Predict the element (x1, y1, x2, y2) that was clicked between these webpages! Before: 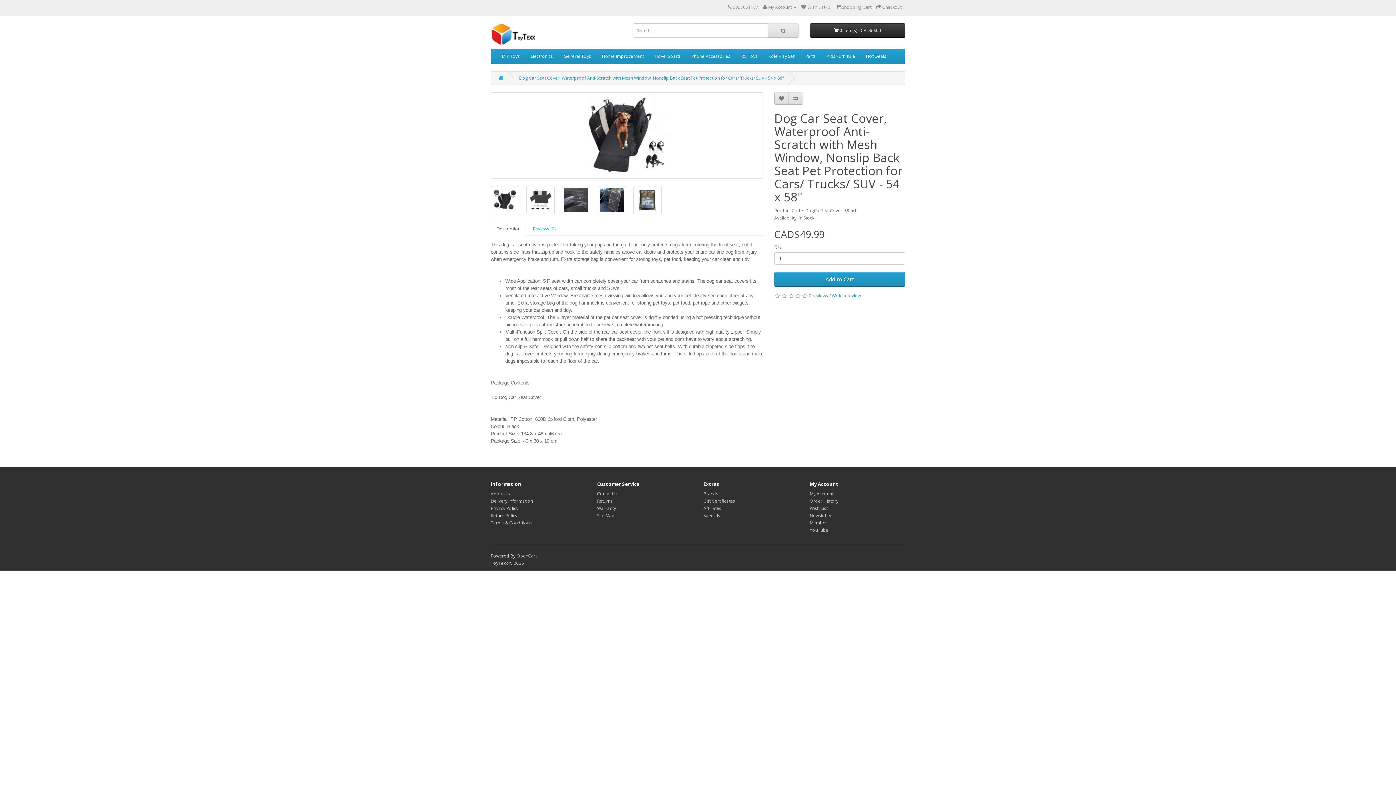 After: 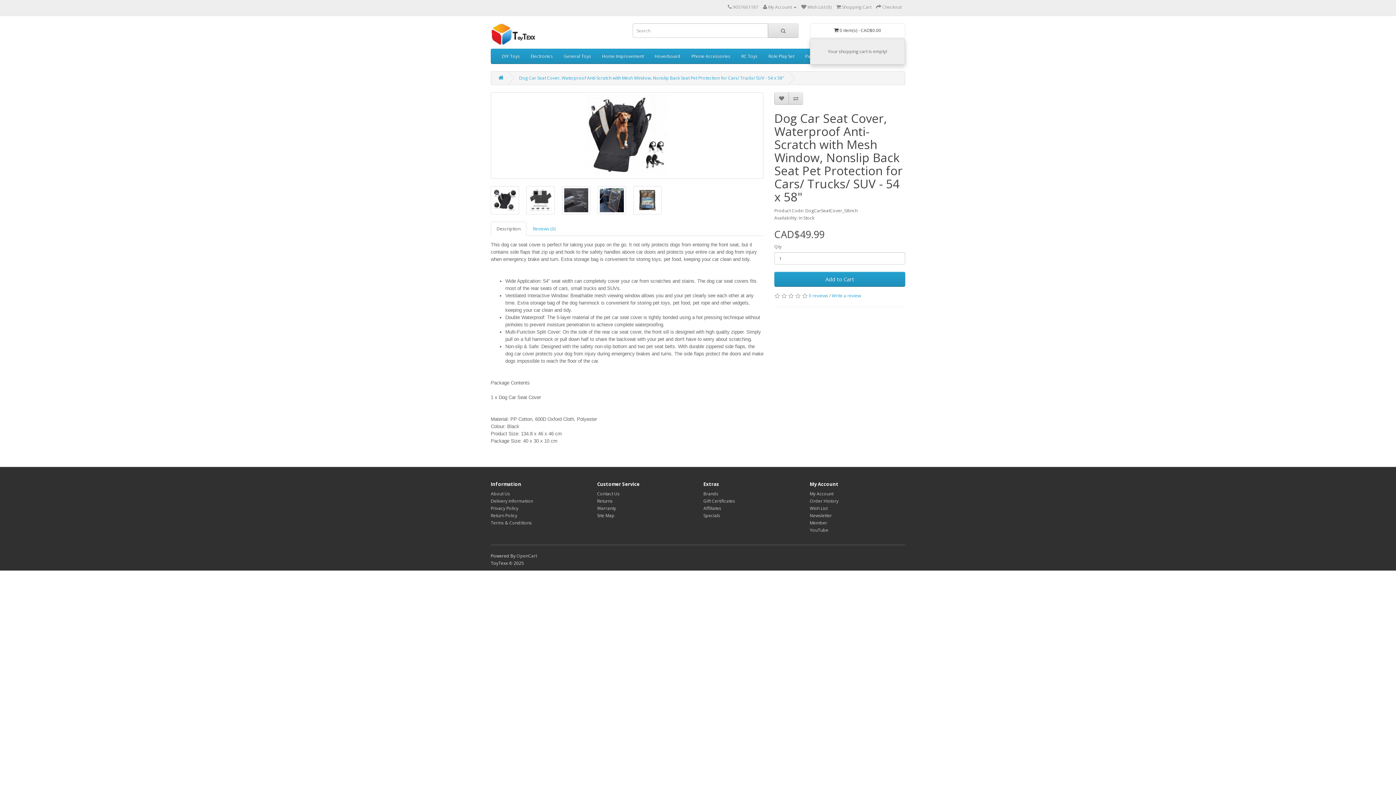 Action: bbox: (810, 23, 905, 37) label:  0 item(s) - CAD$0.00